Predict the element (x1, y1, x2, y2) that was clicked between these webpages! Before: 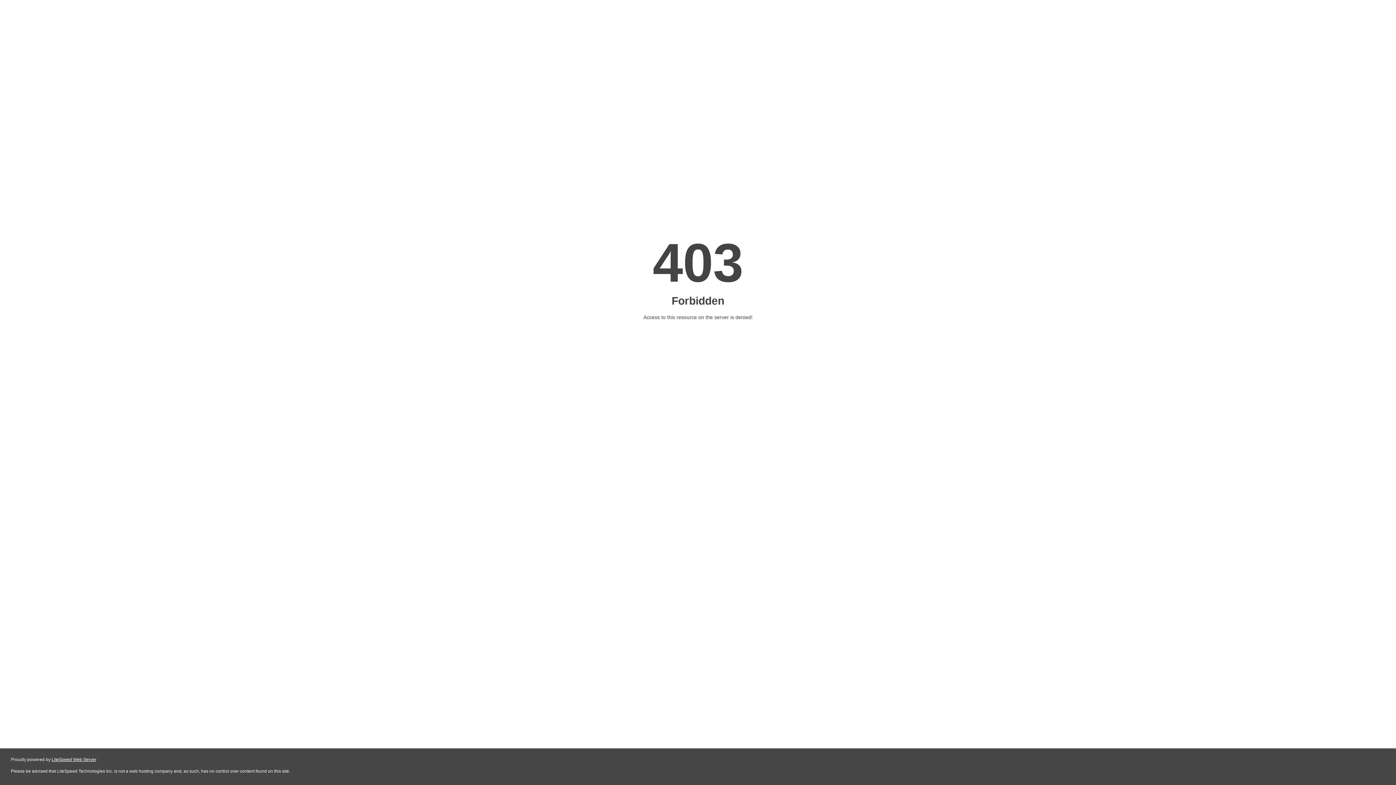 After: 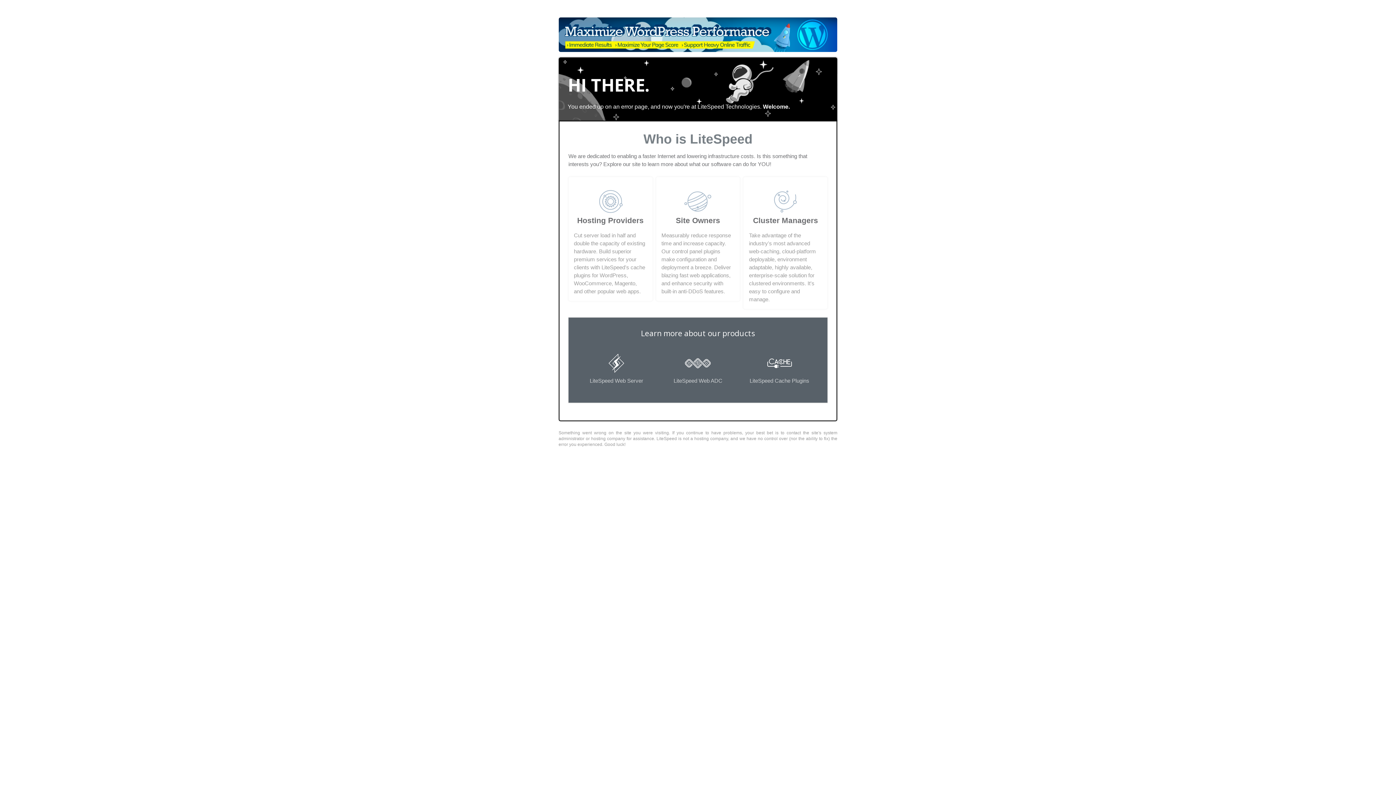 Action: label: LiteSpeed Web Server bbox: (51, 757, 96, 762)